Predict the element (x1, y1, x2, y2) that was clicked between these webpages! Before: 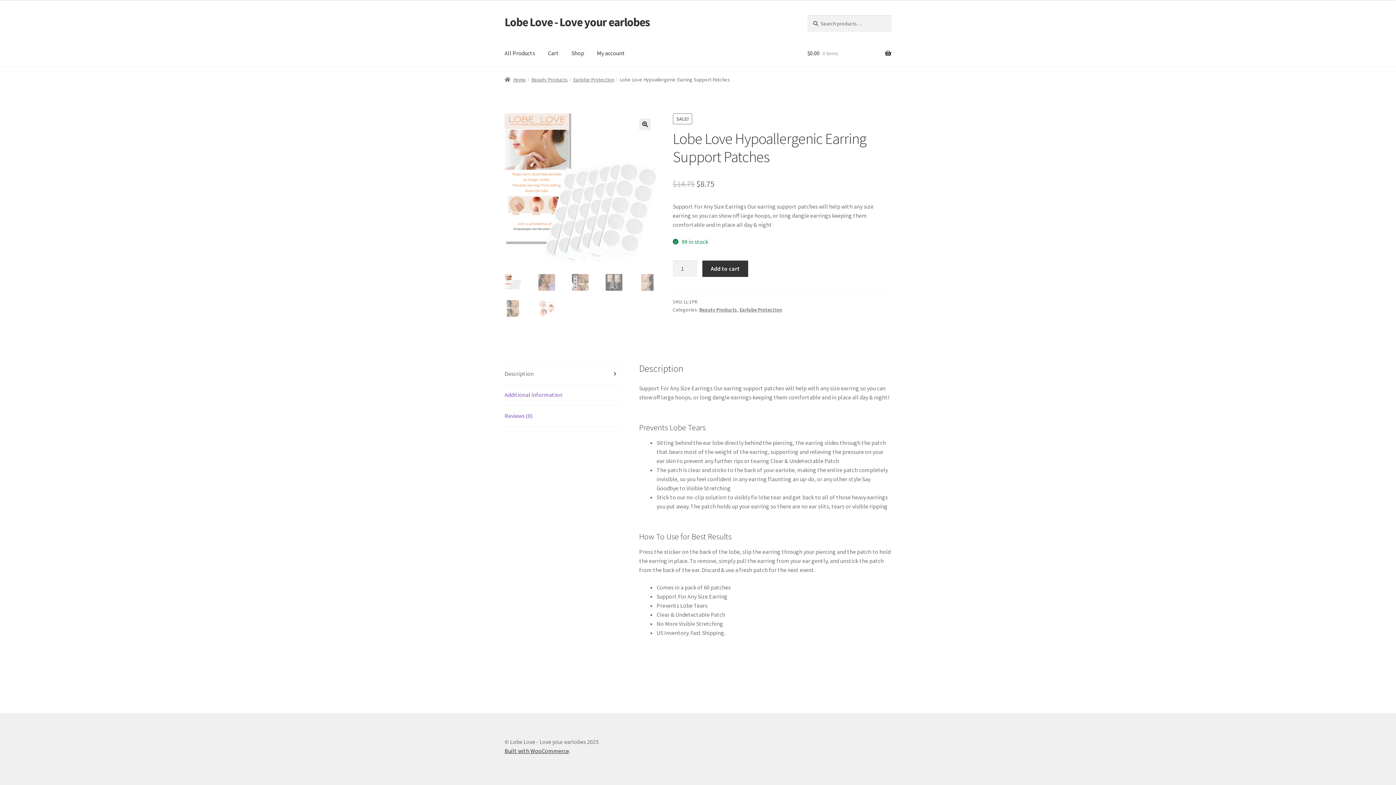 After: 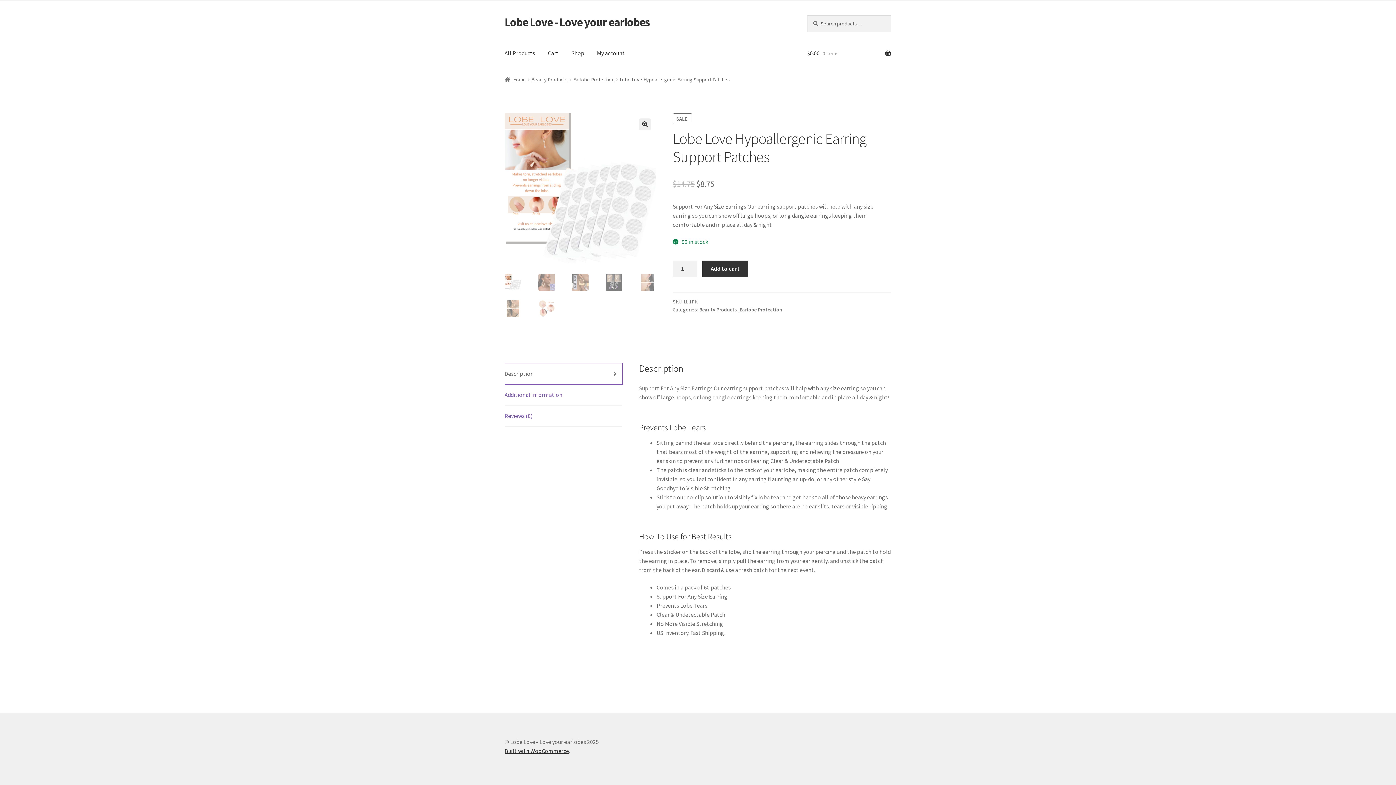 Action: bbox: (504, 363, 622, 384) label: Description